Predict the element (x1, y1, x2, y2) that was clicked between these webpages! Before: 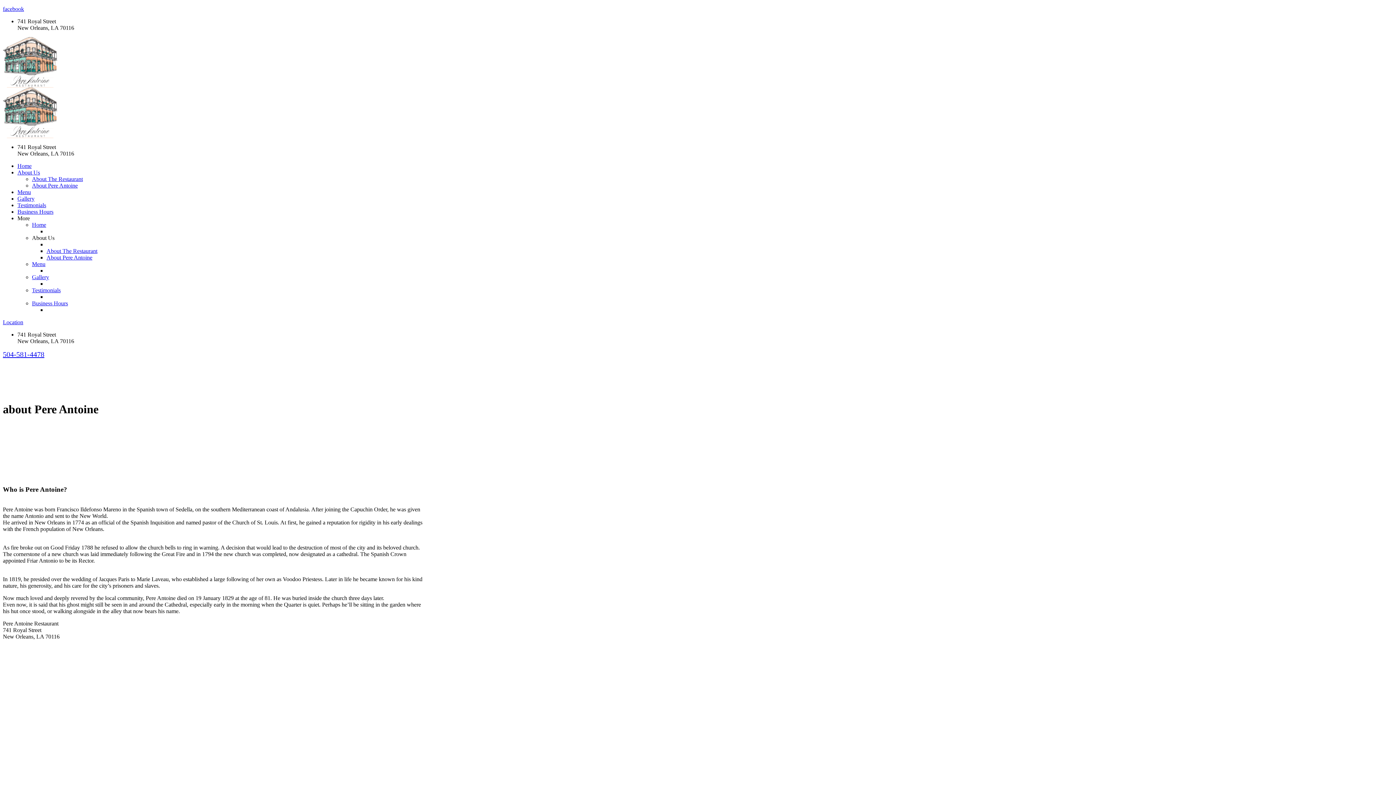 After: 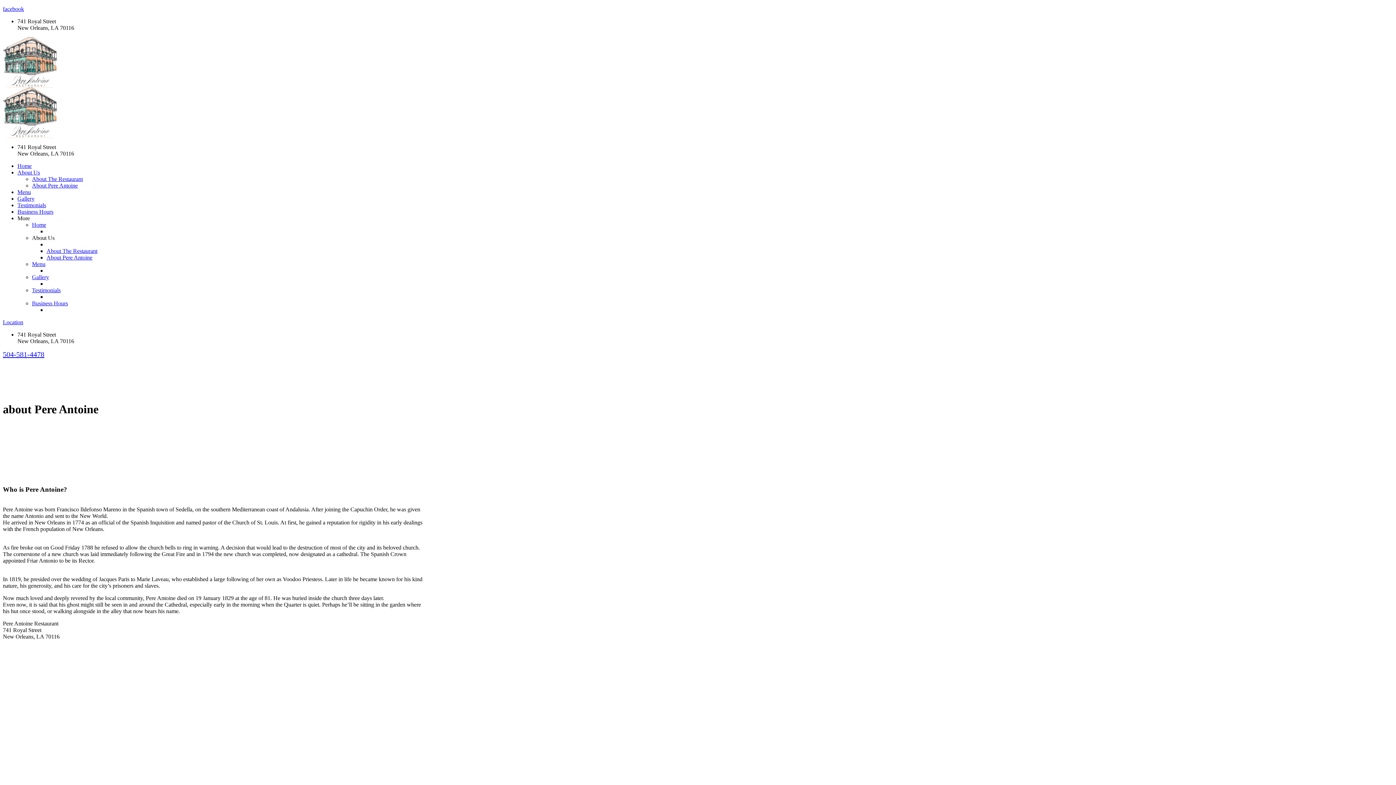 Action: bbox: (46, 254, 92, 260) label: About Pere Antoine